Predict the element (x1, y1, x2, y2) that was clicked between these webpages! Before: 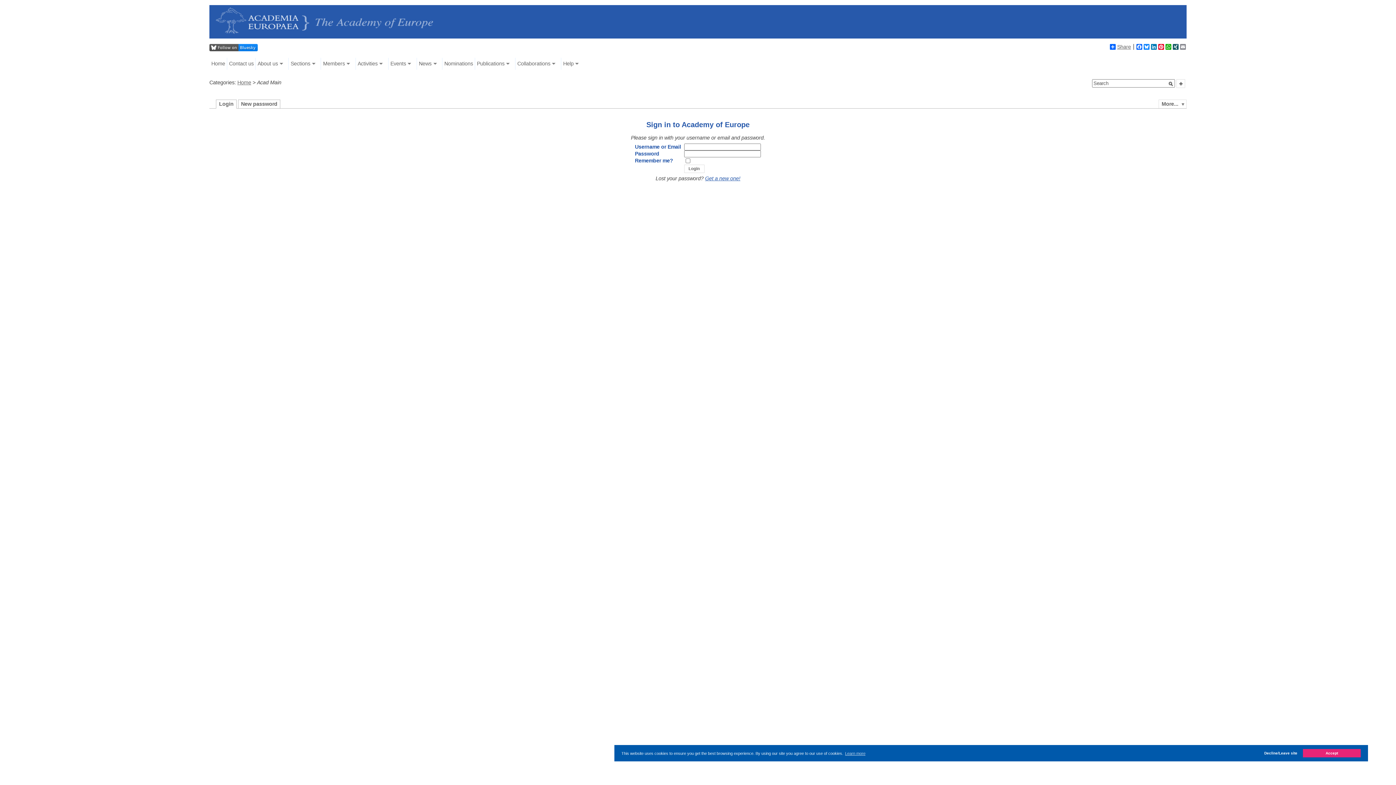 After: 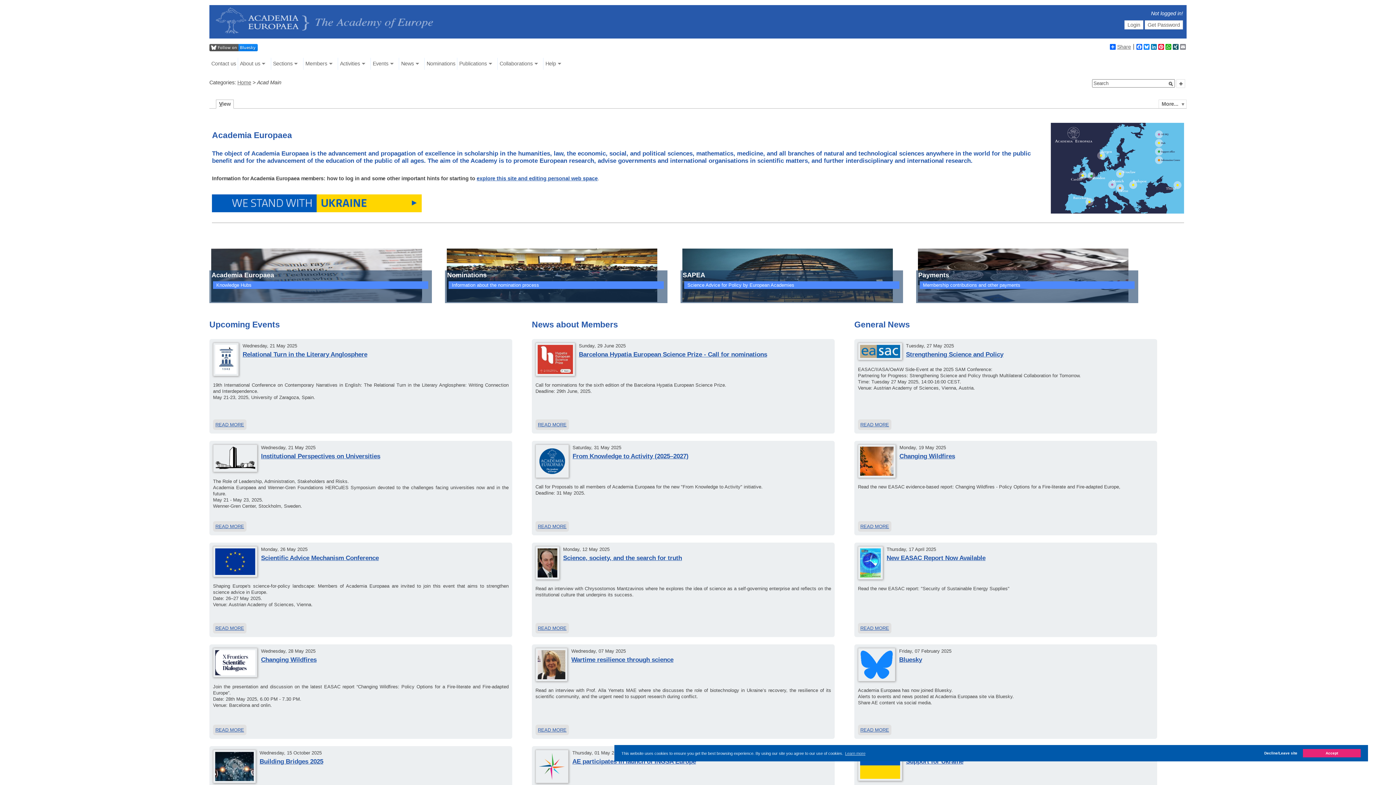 Action: label: Activities bbox: (355, 57, 388, 69)